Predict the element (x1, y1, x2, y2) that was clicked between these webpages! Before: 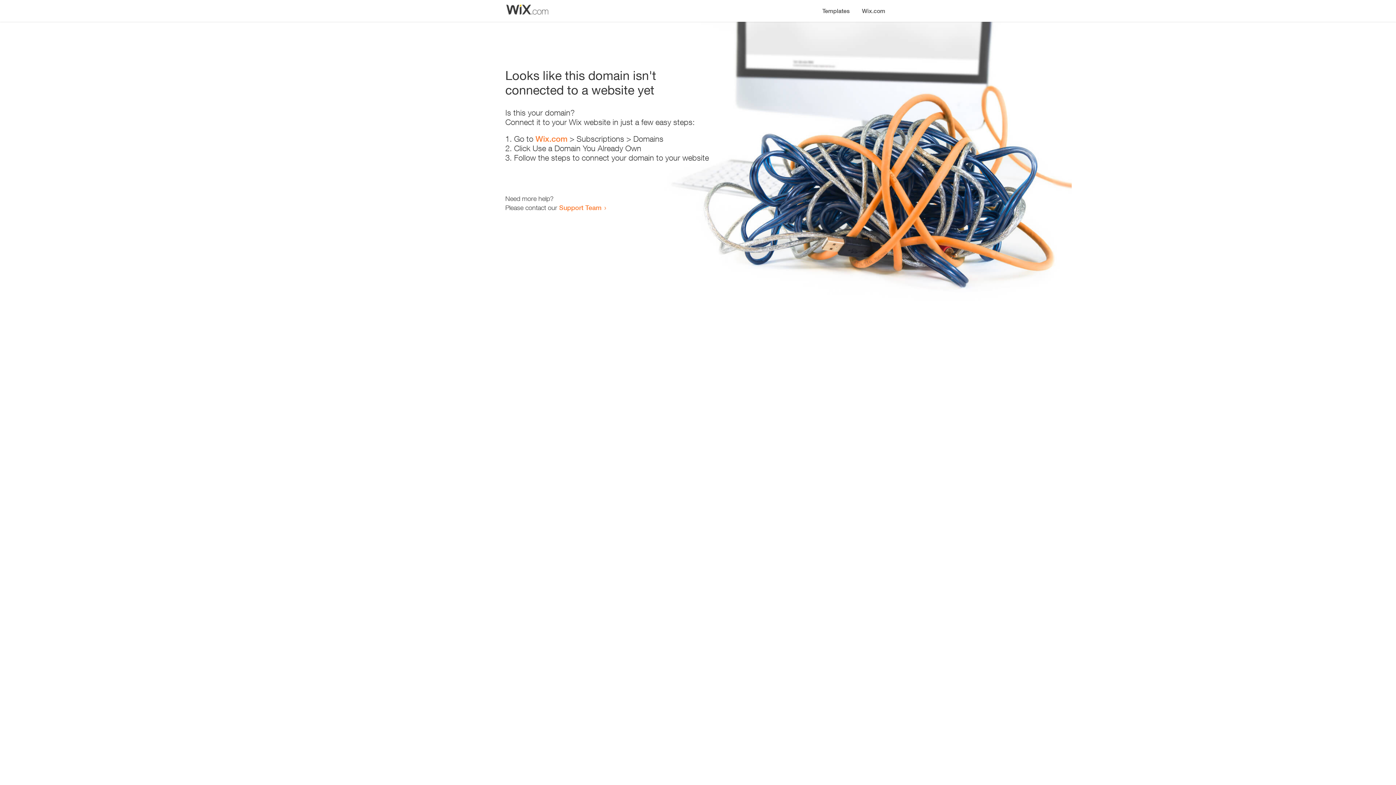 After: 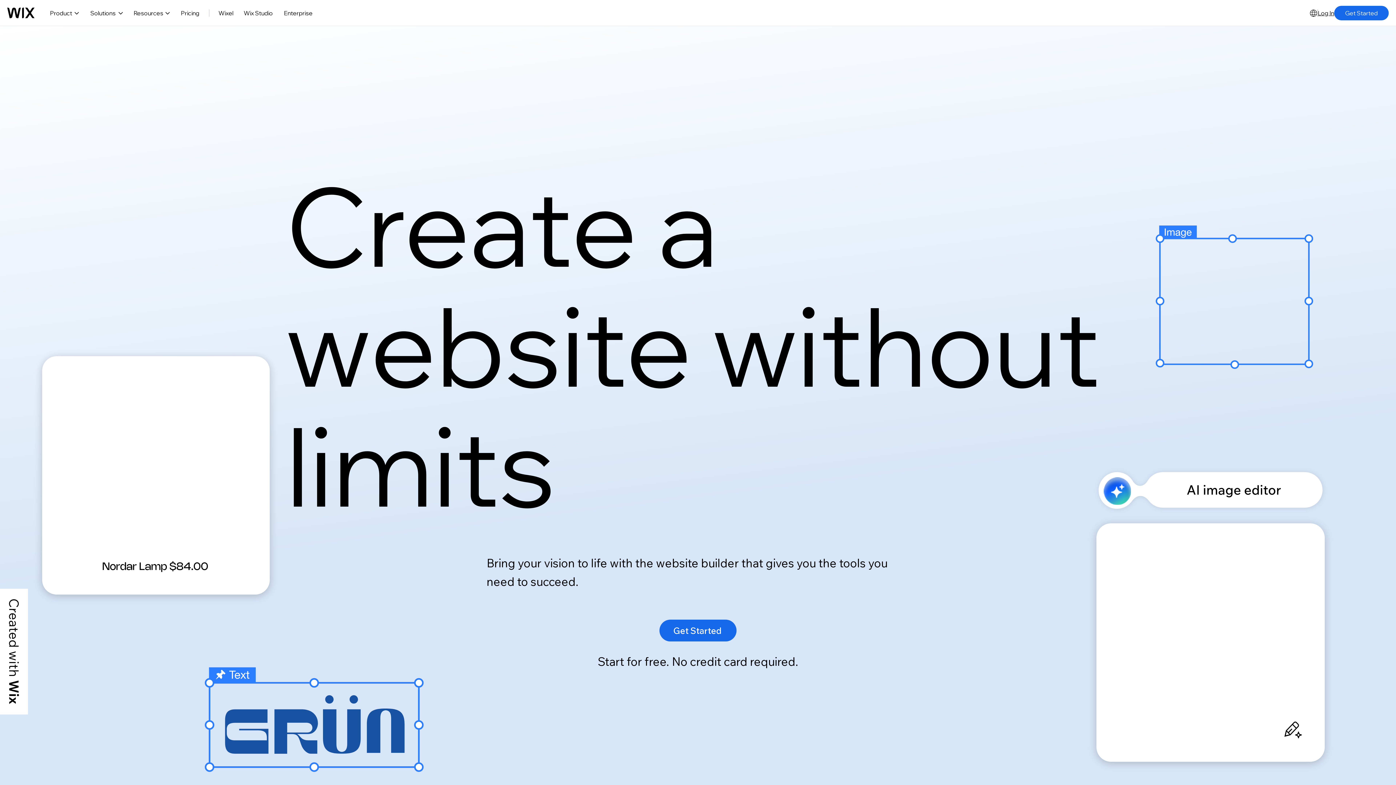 Action: label: Wix.com bbox: (856, 0, 890, 14)